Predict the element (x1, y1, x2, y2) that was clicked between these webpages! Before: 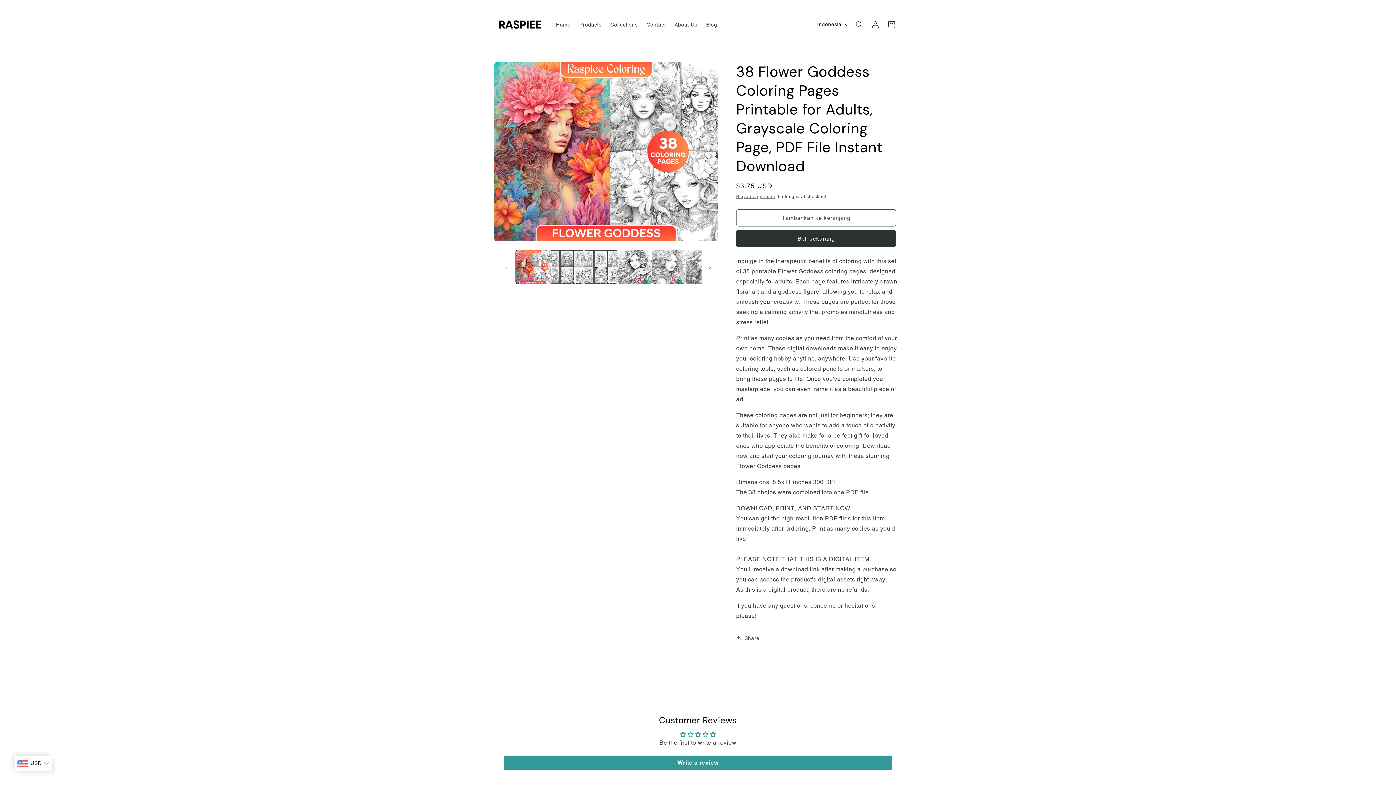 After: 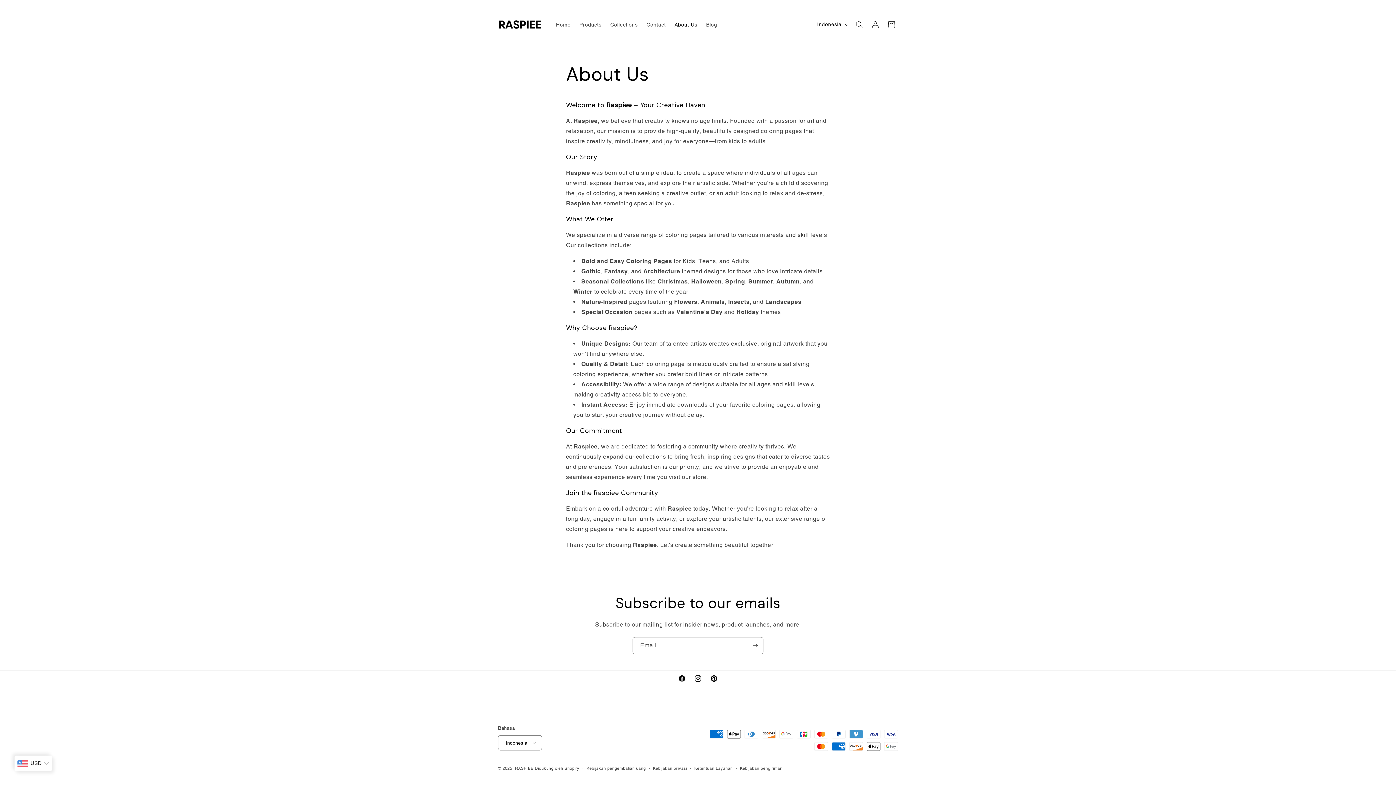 Action: bbox: (670, 16, 701, 32) label: About Us